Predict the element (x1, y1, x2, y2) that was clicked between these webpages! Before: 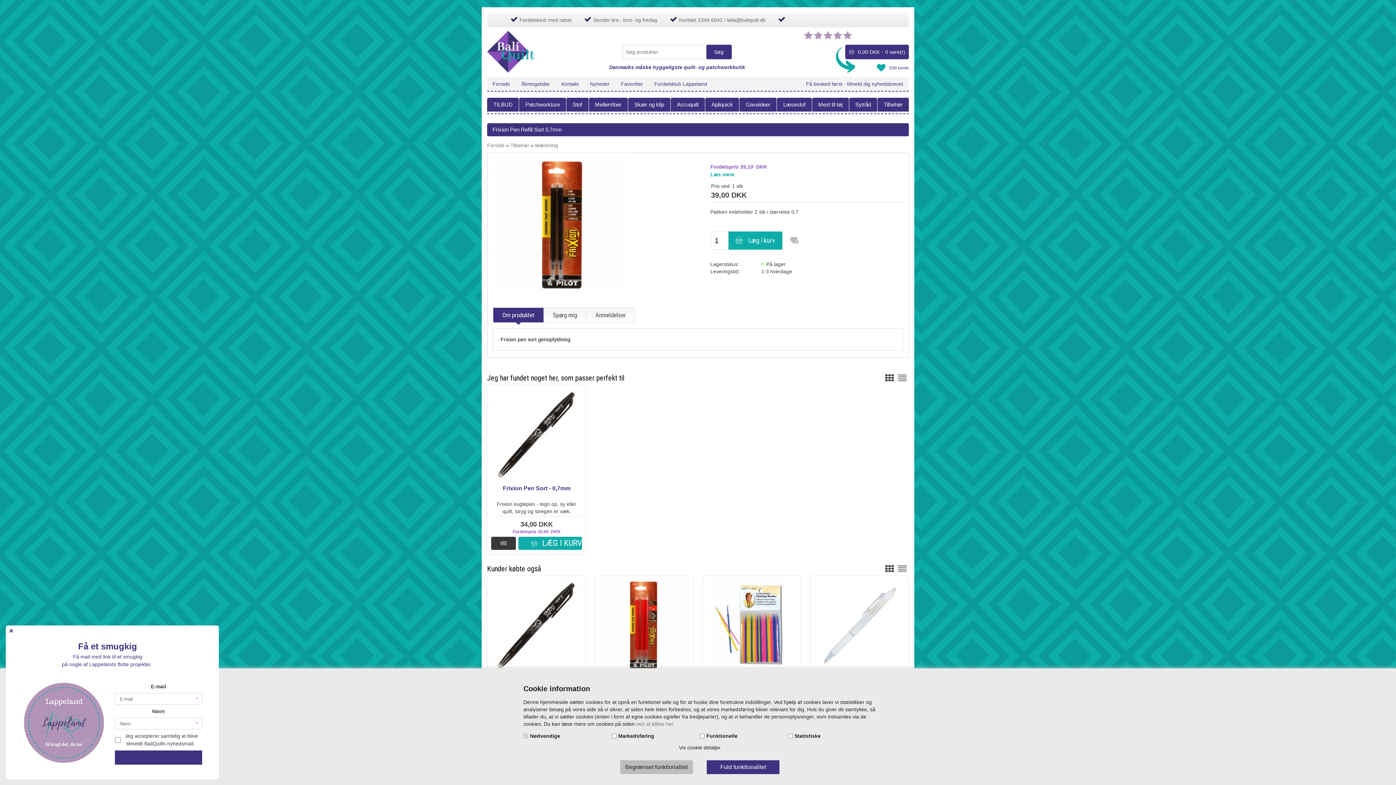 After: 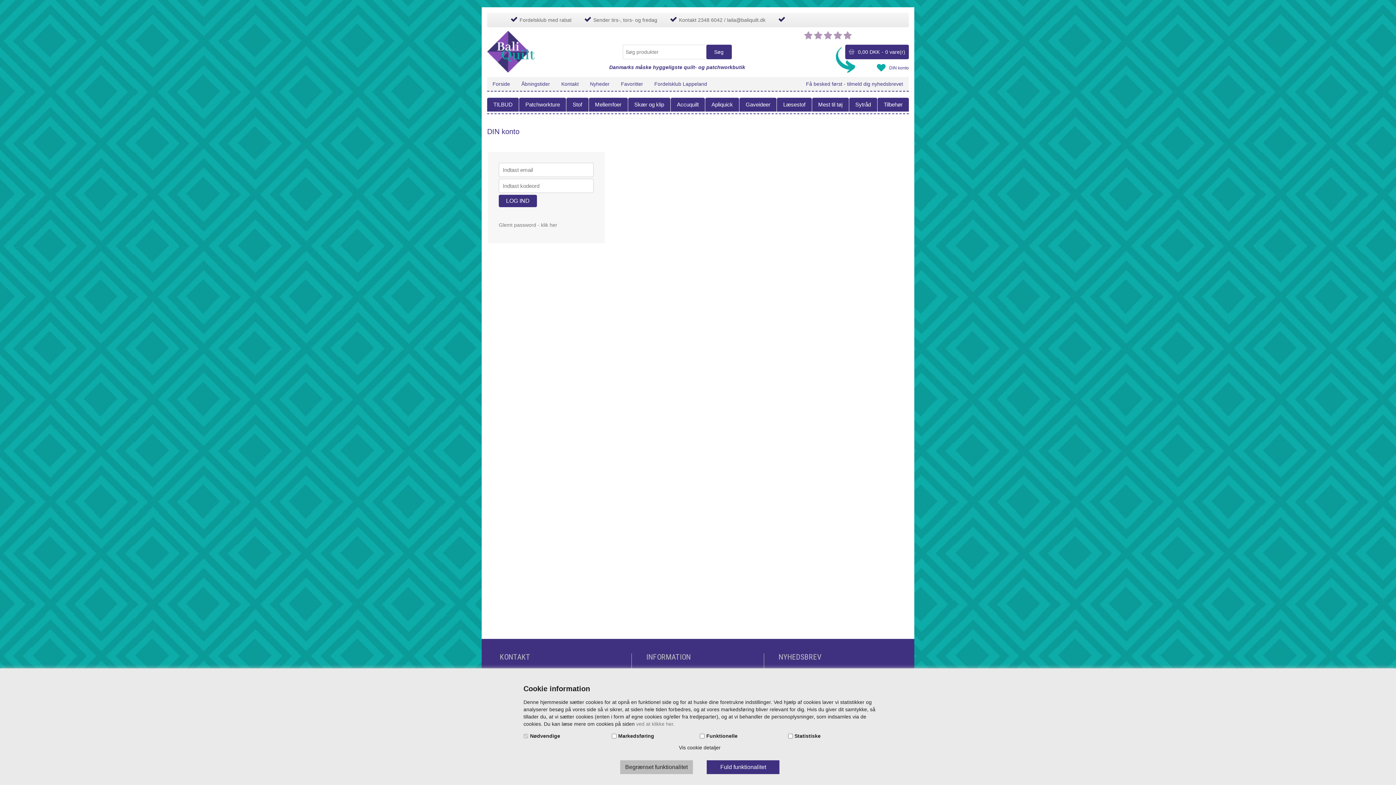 Action: bbox: (877, 63, 909, 71) label: DIN konto